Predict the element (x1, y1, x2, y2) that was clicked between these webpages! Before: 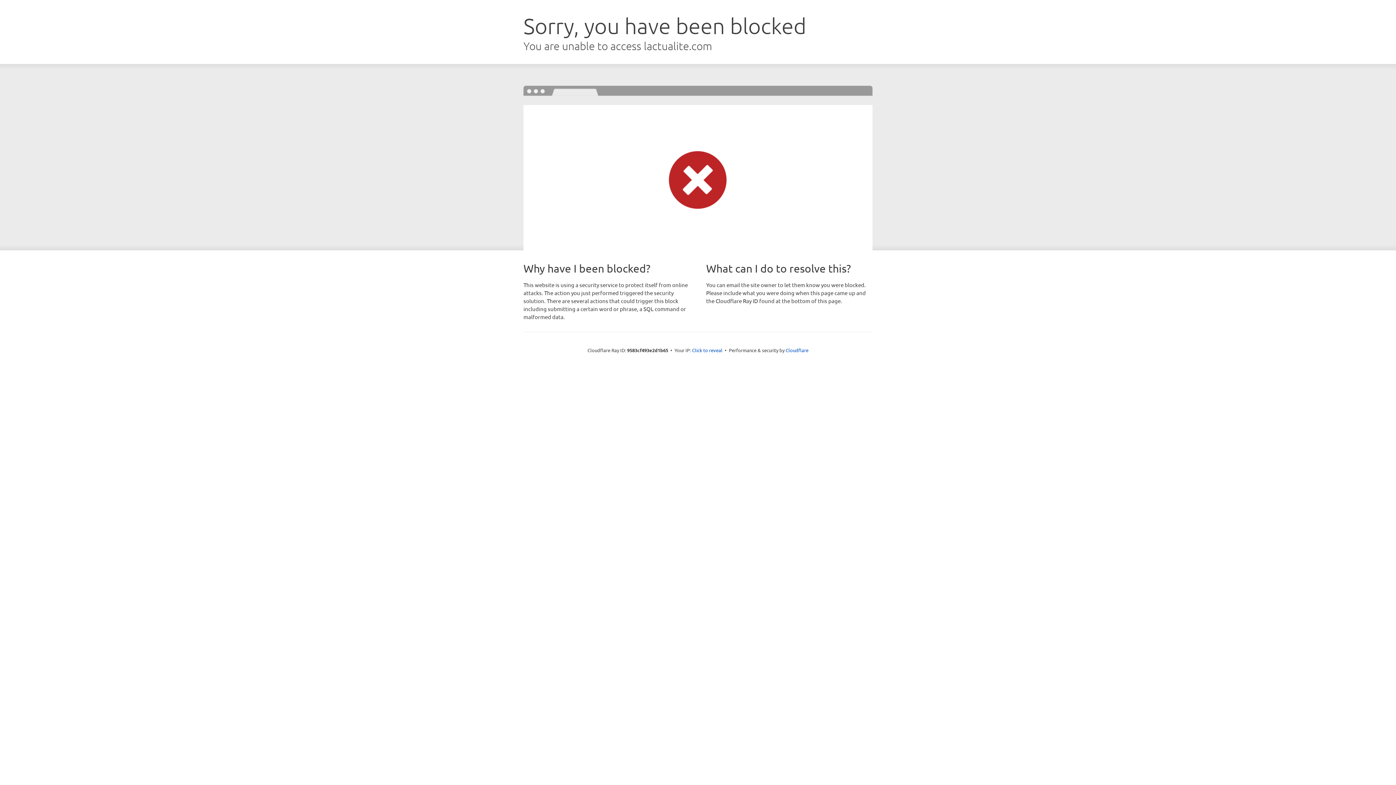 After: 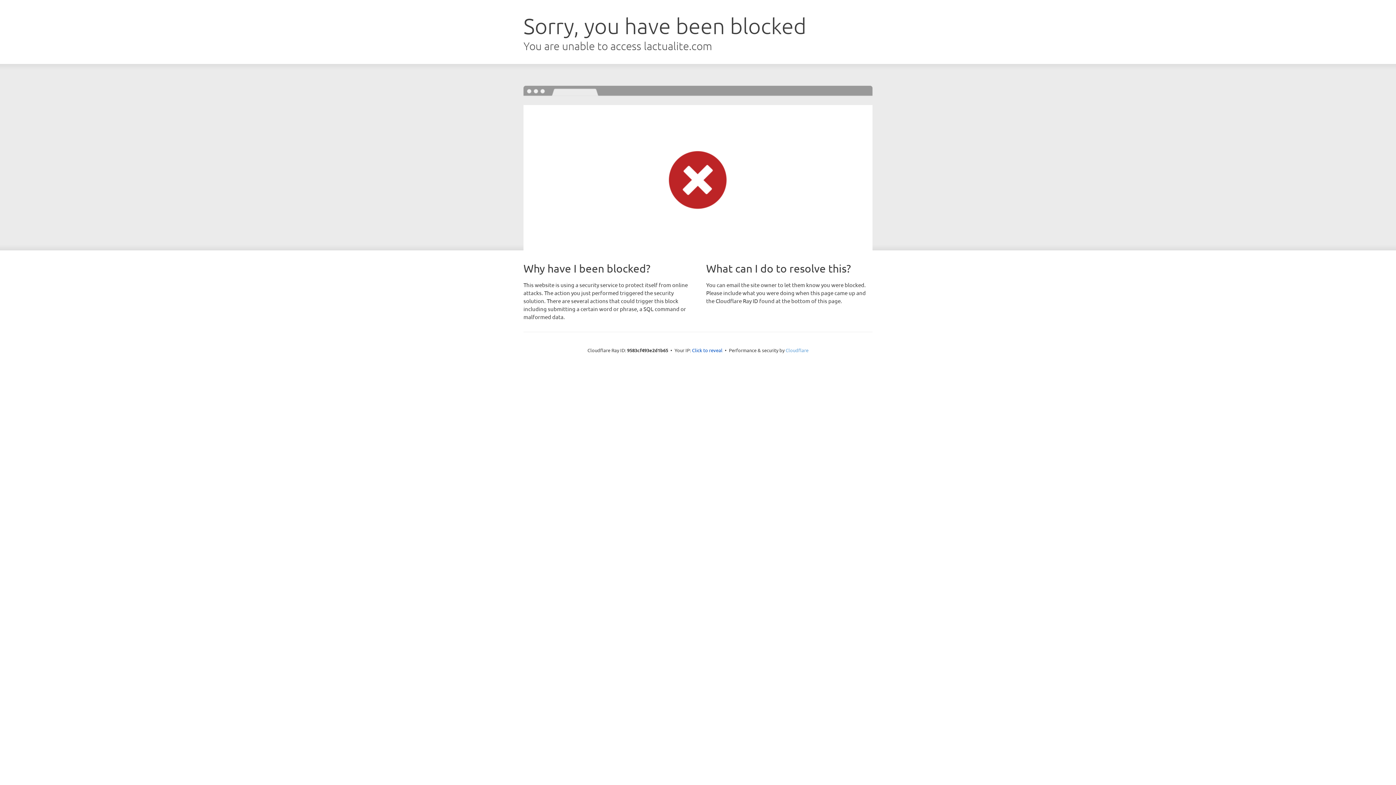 Action: label: Cloudflare bbox: (785, 347, 808, 353)